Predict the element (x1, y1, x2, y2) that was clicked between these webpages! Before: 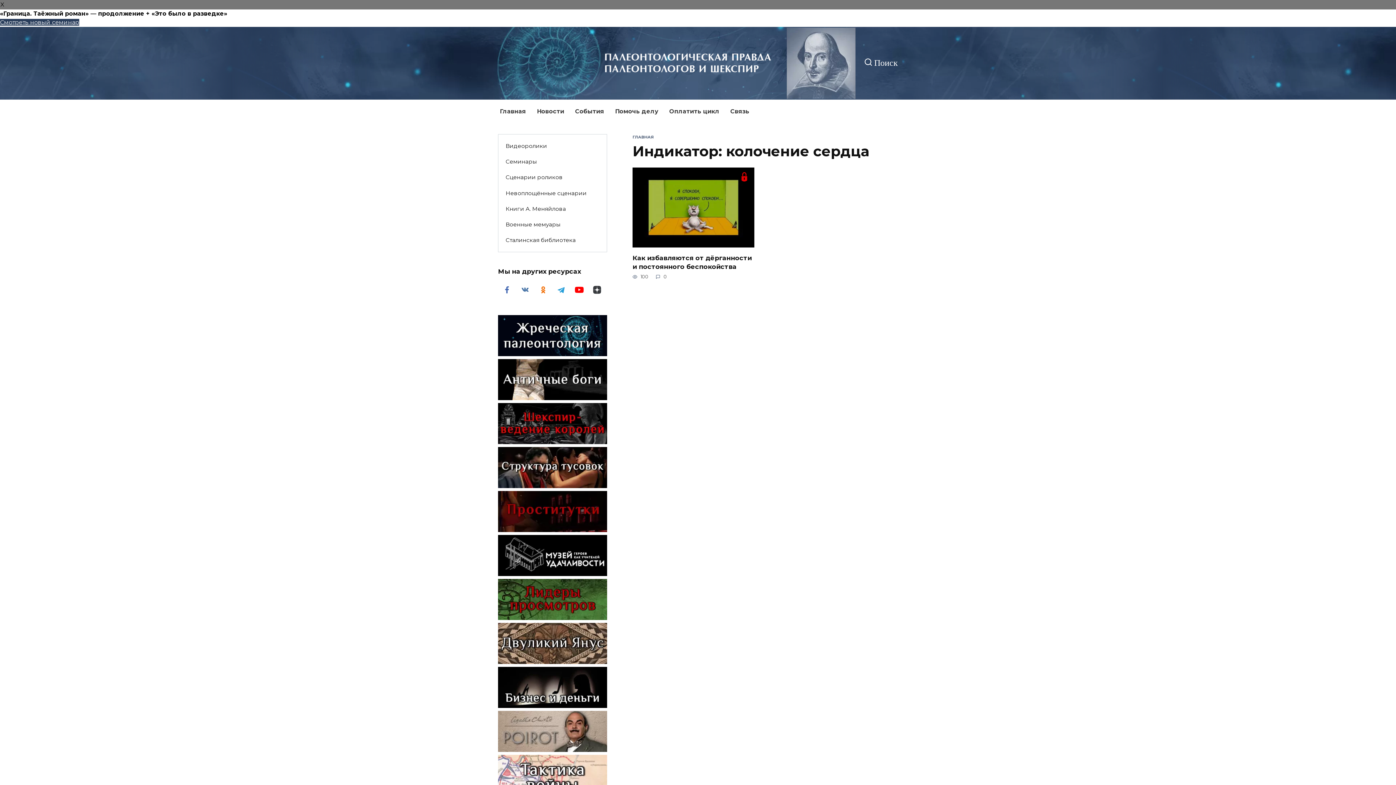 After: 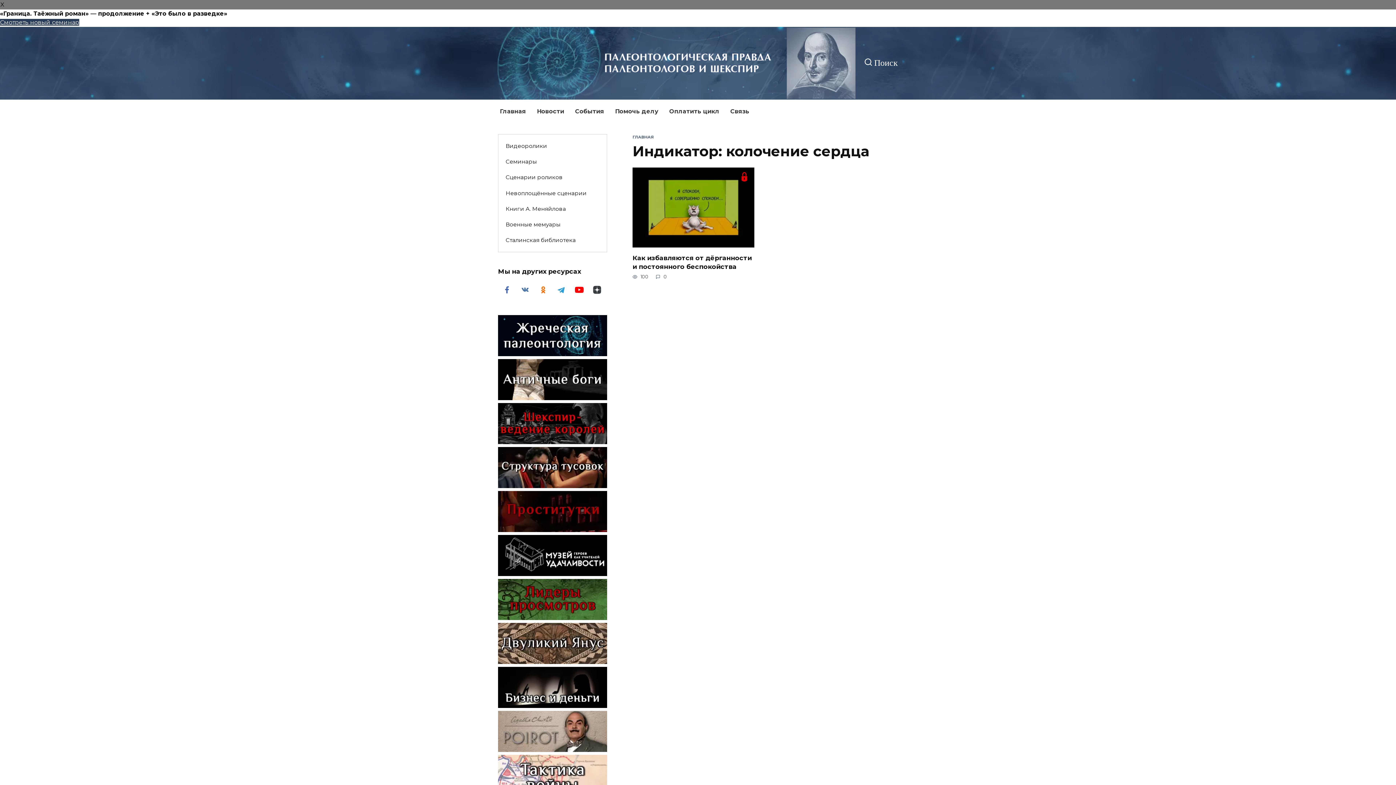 Action: label: Смотреть новый семинар bbox: (0, 18, 79, 25)